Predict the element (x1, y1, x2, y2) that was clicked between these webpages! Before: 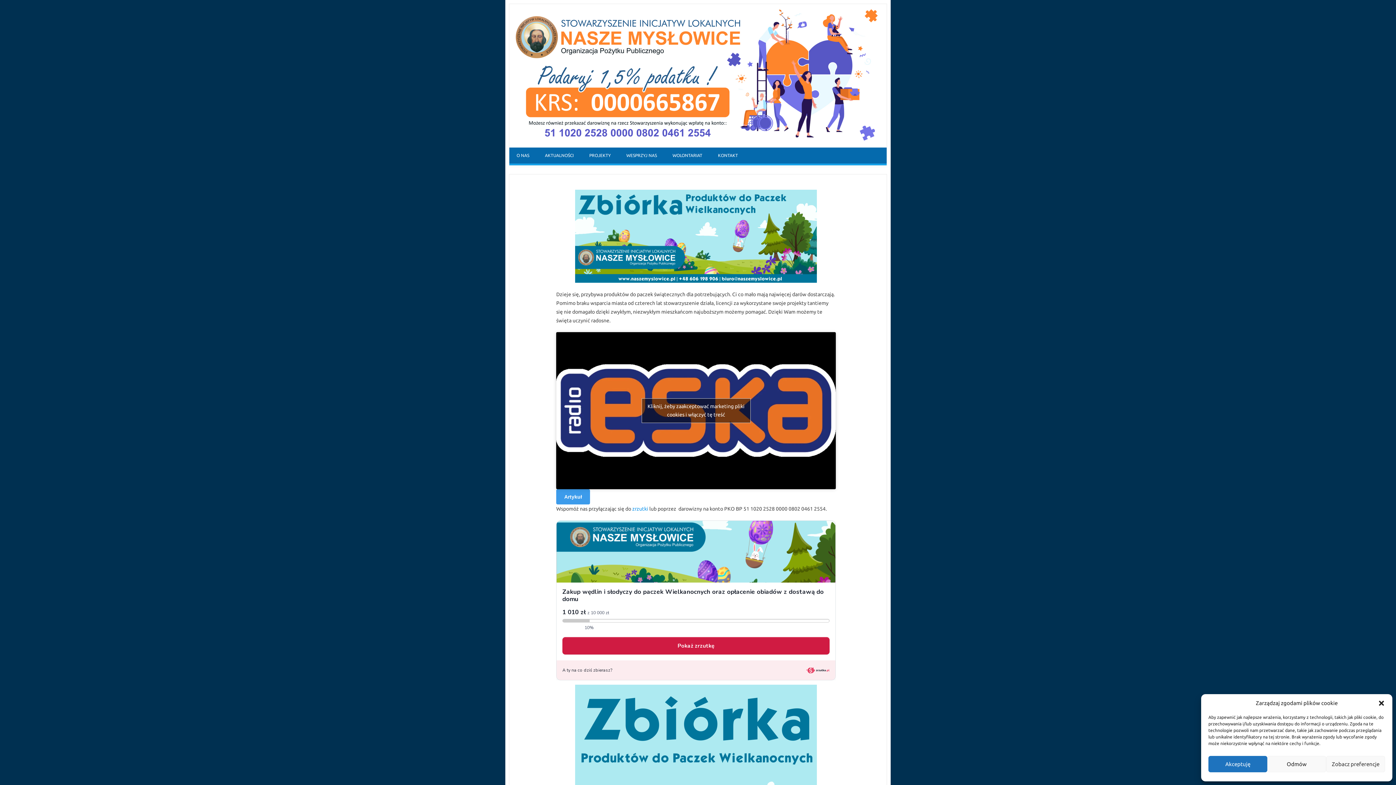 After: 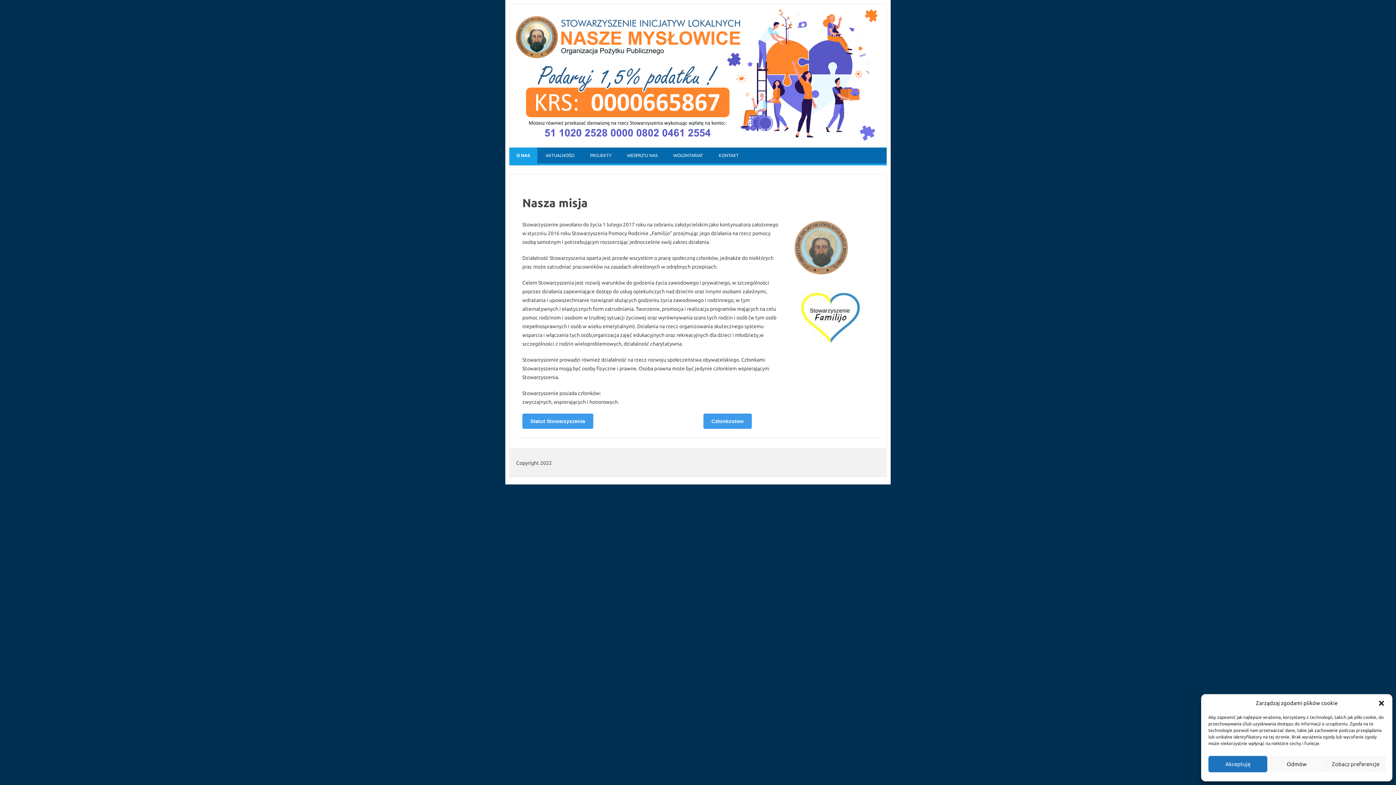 Action: bbox: (509, 147, 536, 163) label: O NAS